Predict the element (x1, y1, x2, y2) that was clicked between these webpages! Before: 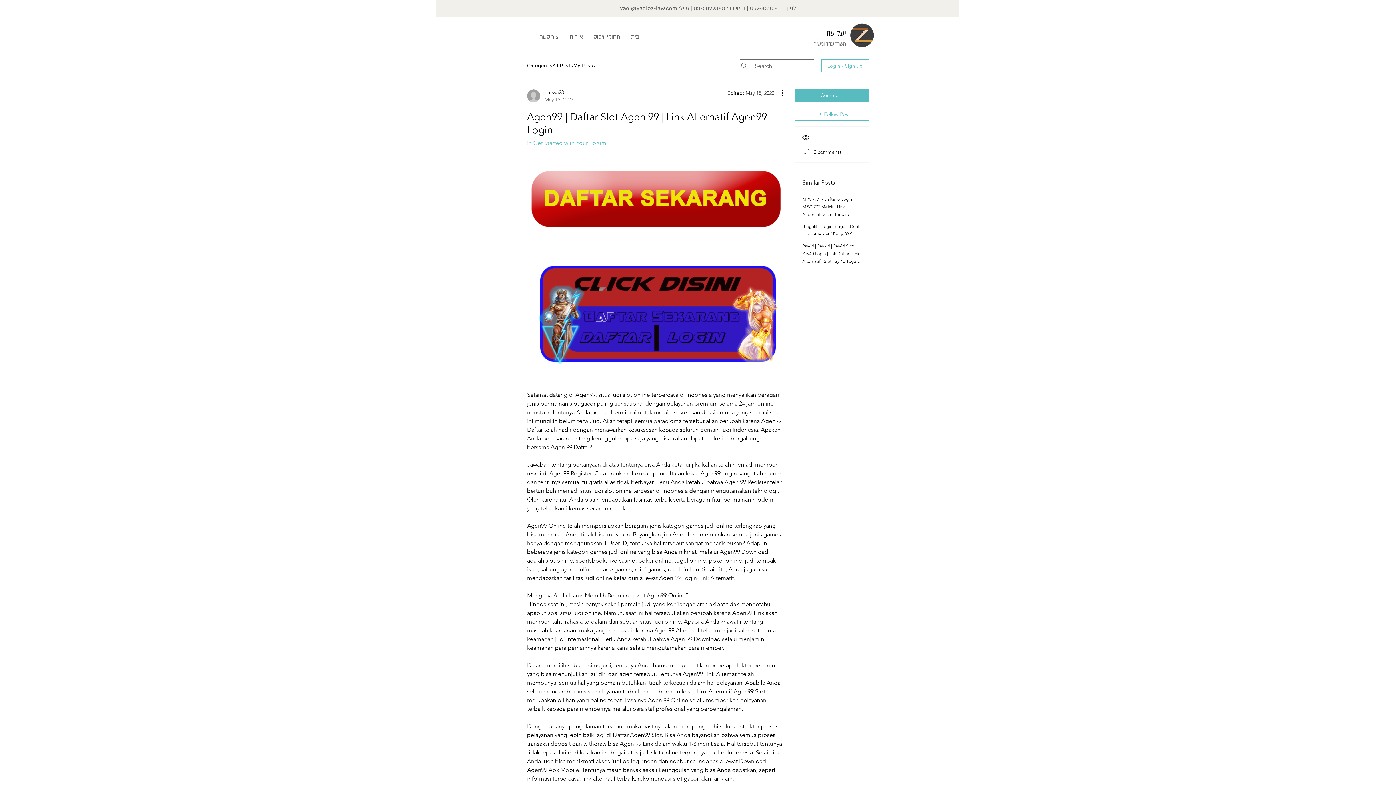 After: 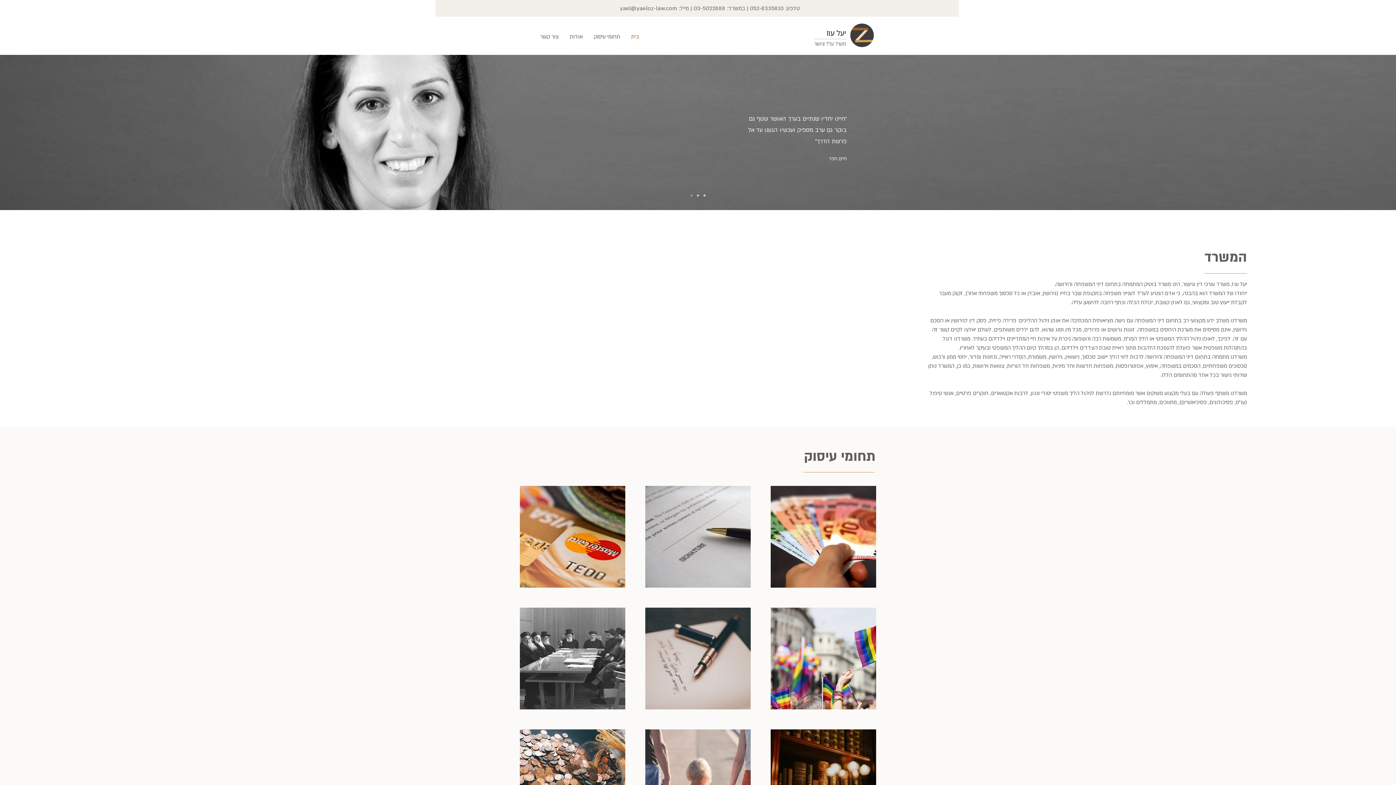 Action: label: בית bbox: (625, 27, 644, 45)